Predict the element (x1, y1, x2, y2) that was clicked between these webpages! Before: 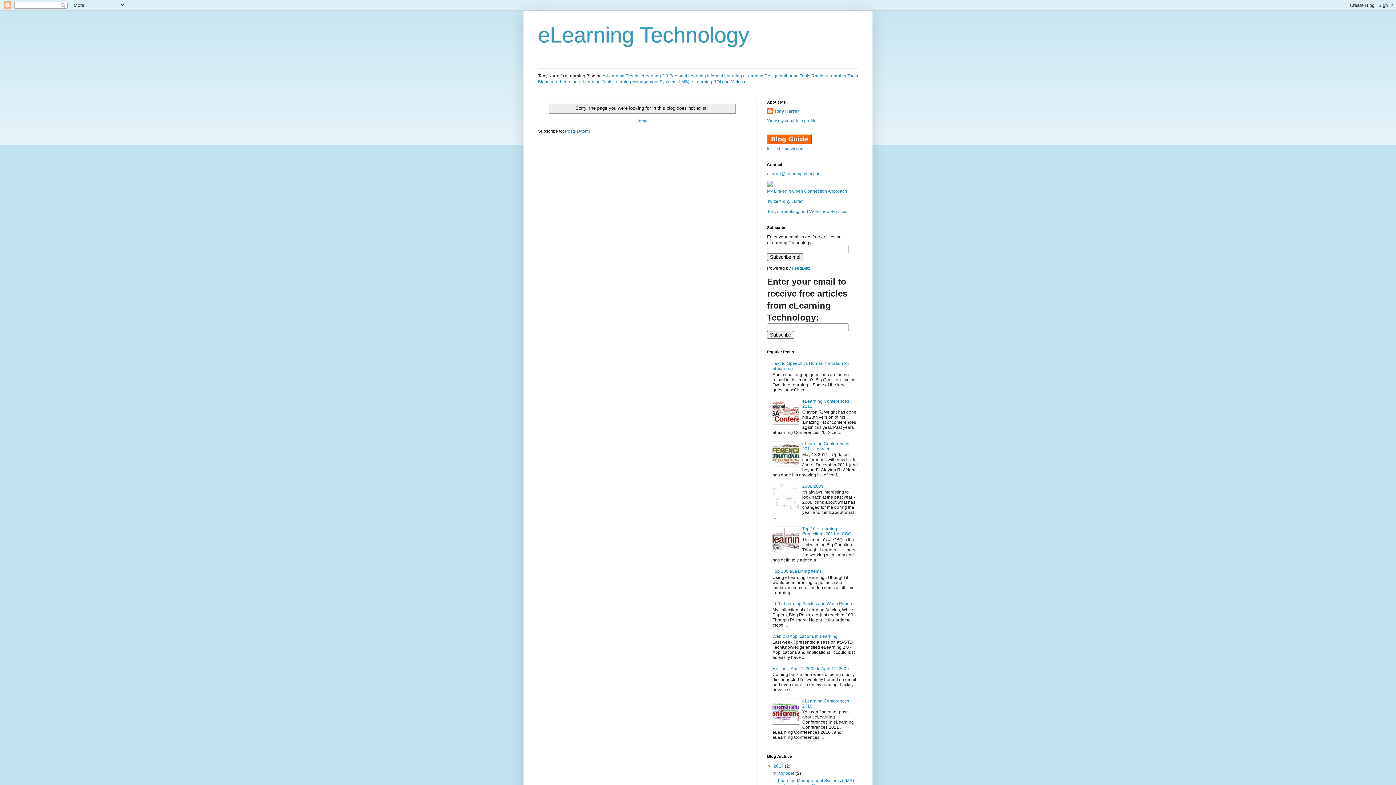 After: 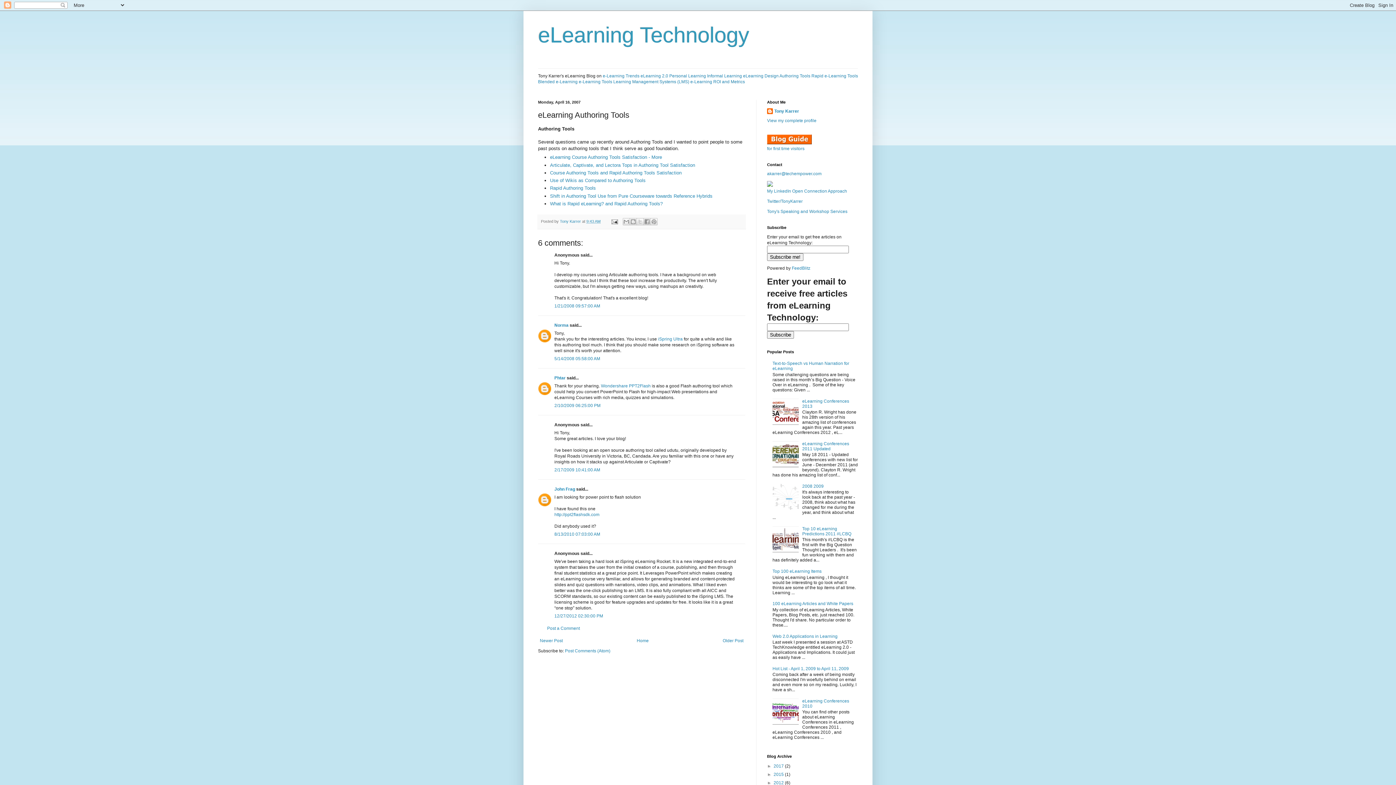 Action: bbox: (779, 73, 810, 78) label: Authoring Tools